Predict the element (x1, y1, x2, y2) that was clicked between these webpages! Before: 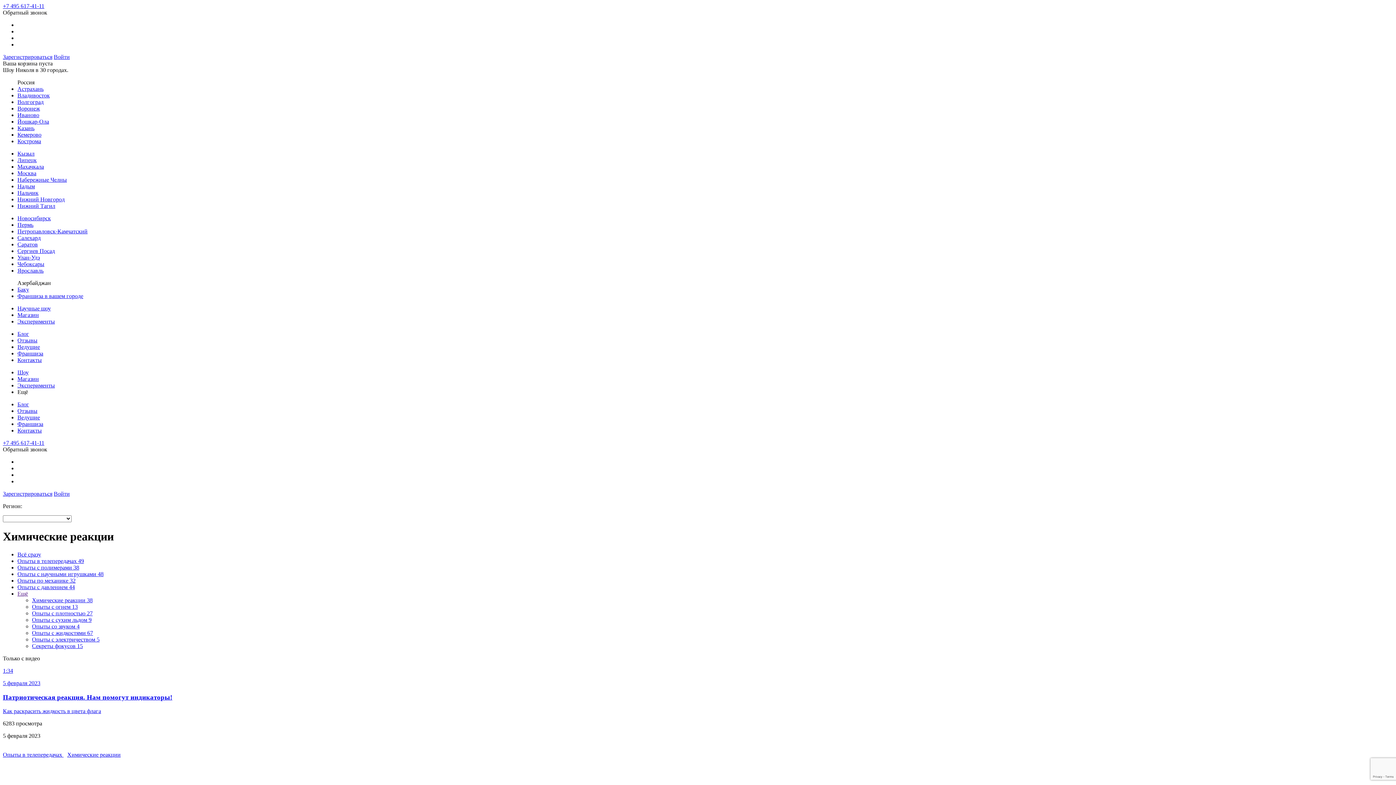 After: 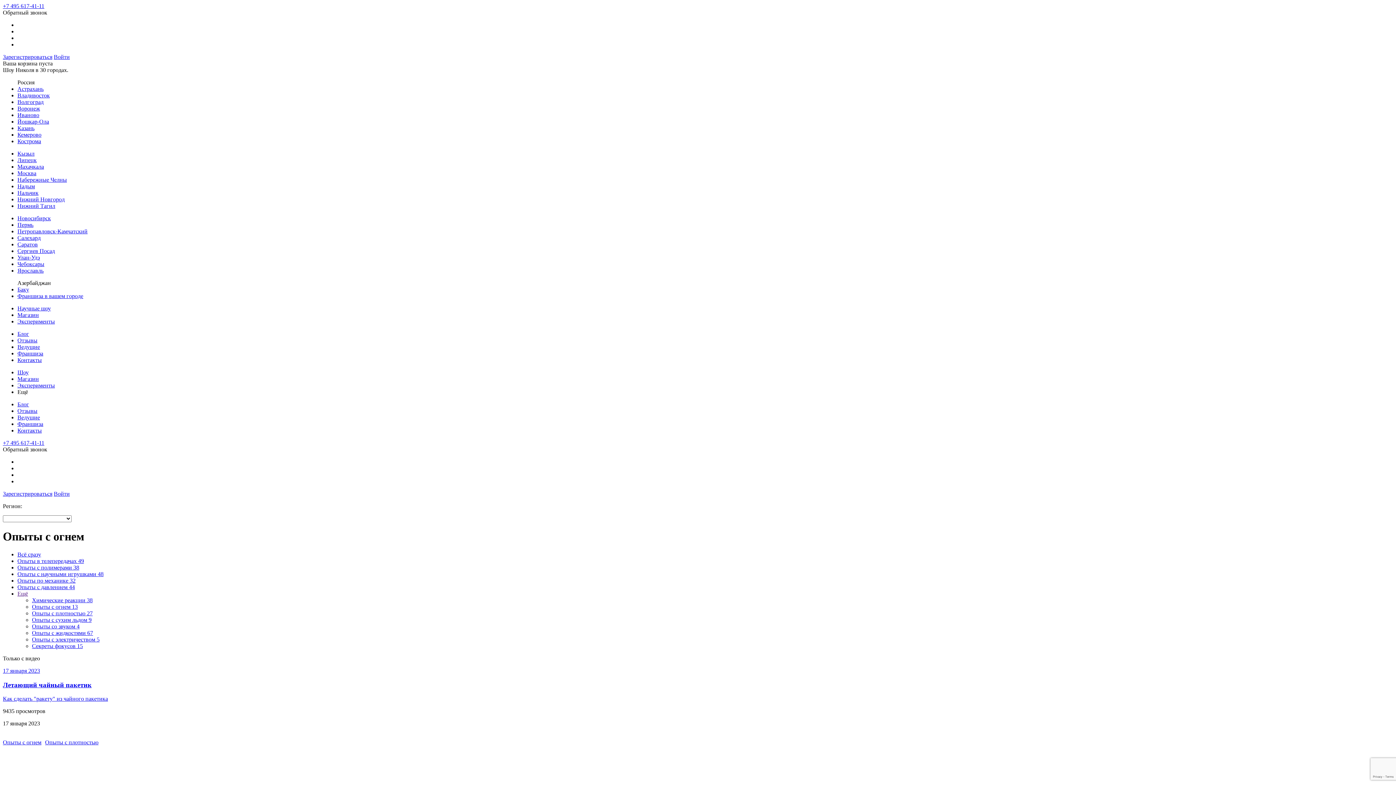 Action: label: Опыты с огнем 13 bbox: (32, 603, 77, 610)